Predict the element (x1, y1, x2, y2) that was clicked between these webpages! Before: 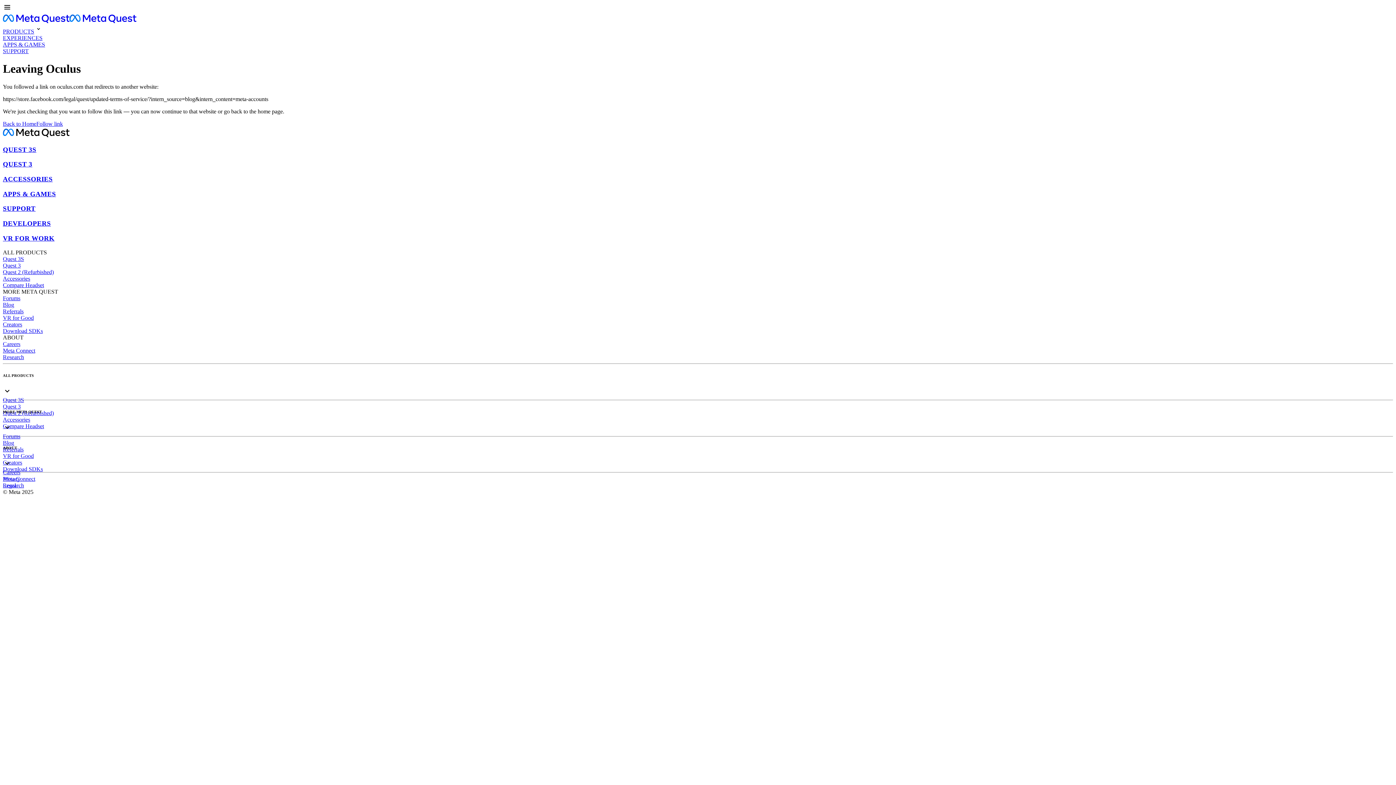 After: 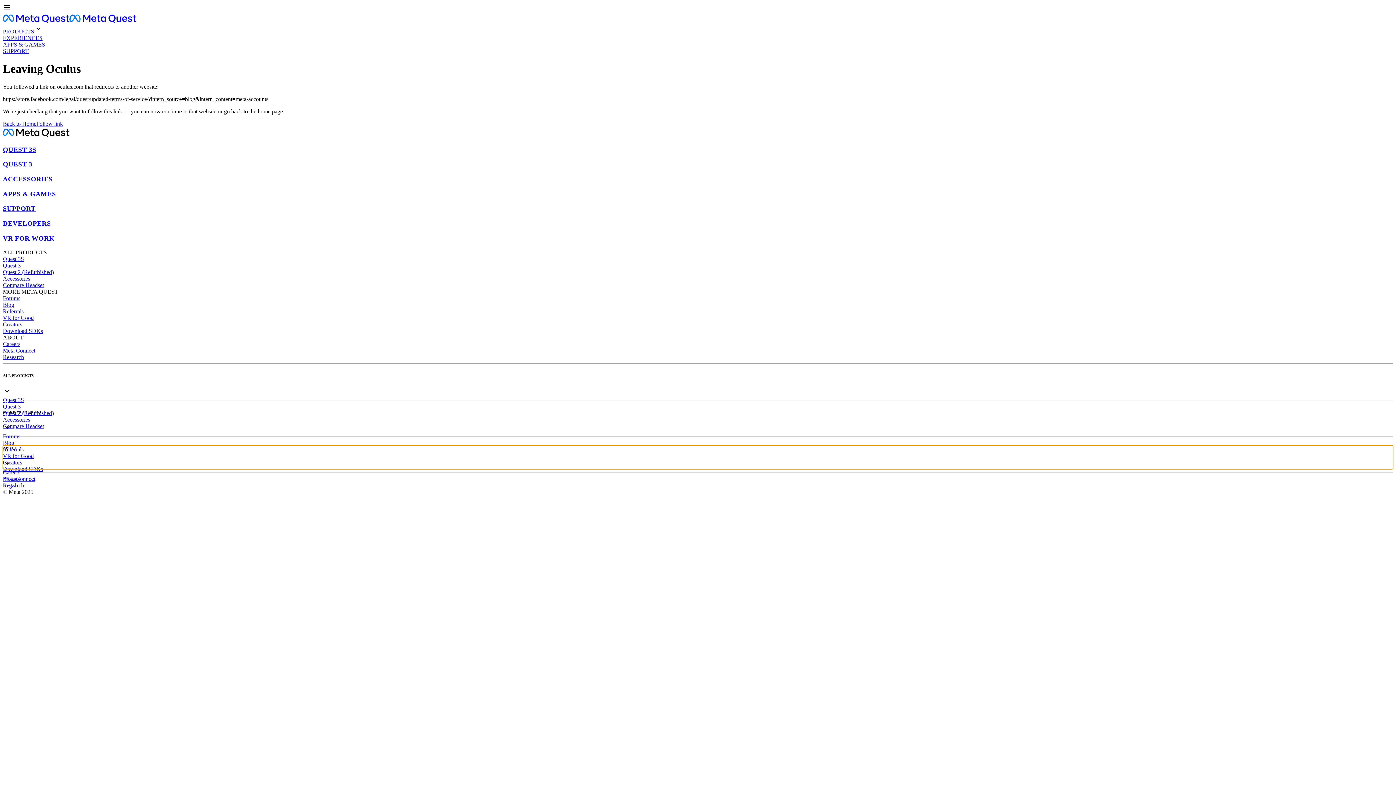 Action: bbox: (2, 445, 1393, 469) label: ABOUT